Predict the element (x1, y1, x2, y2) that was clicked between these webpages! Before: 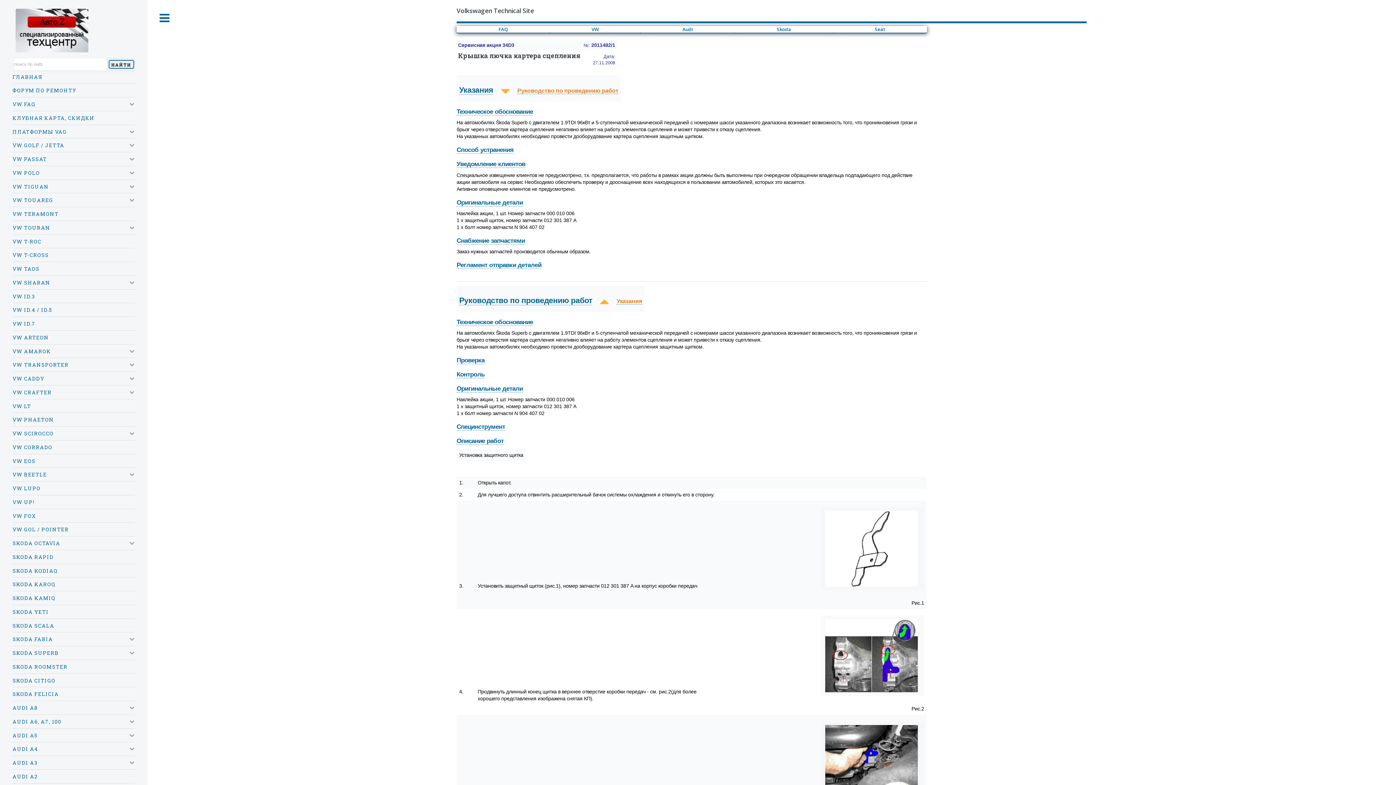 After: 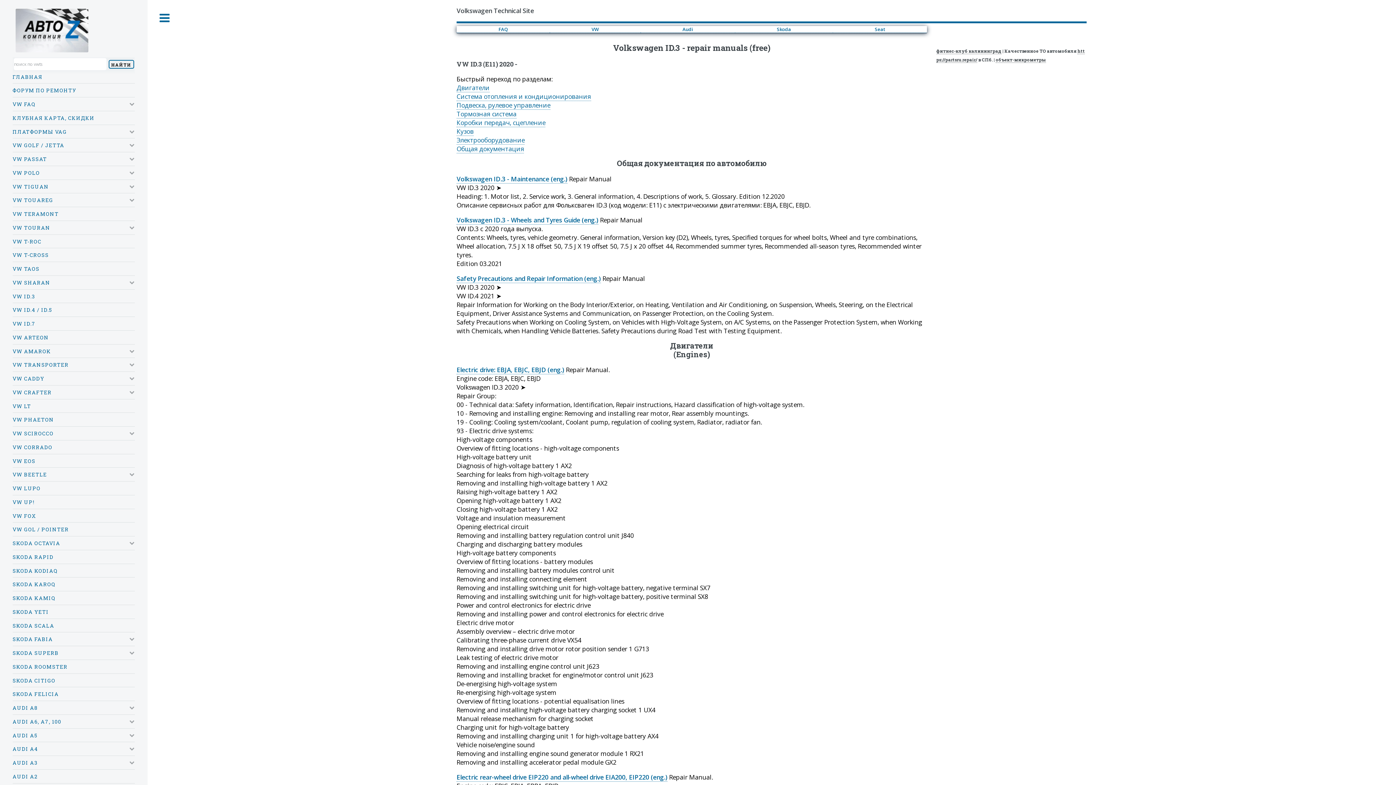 Action: bbox: (12, 291, 134, 301) label: VW ID.3